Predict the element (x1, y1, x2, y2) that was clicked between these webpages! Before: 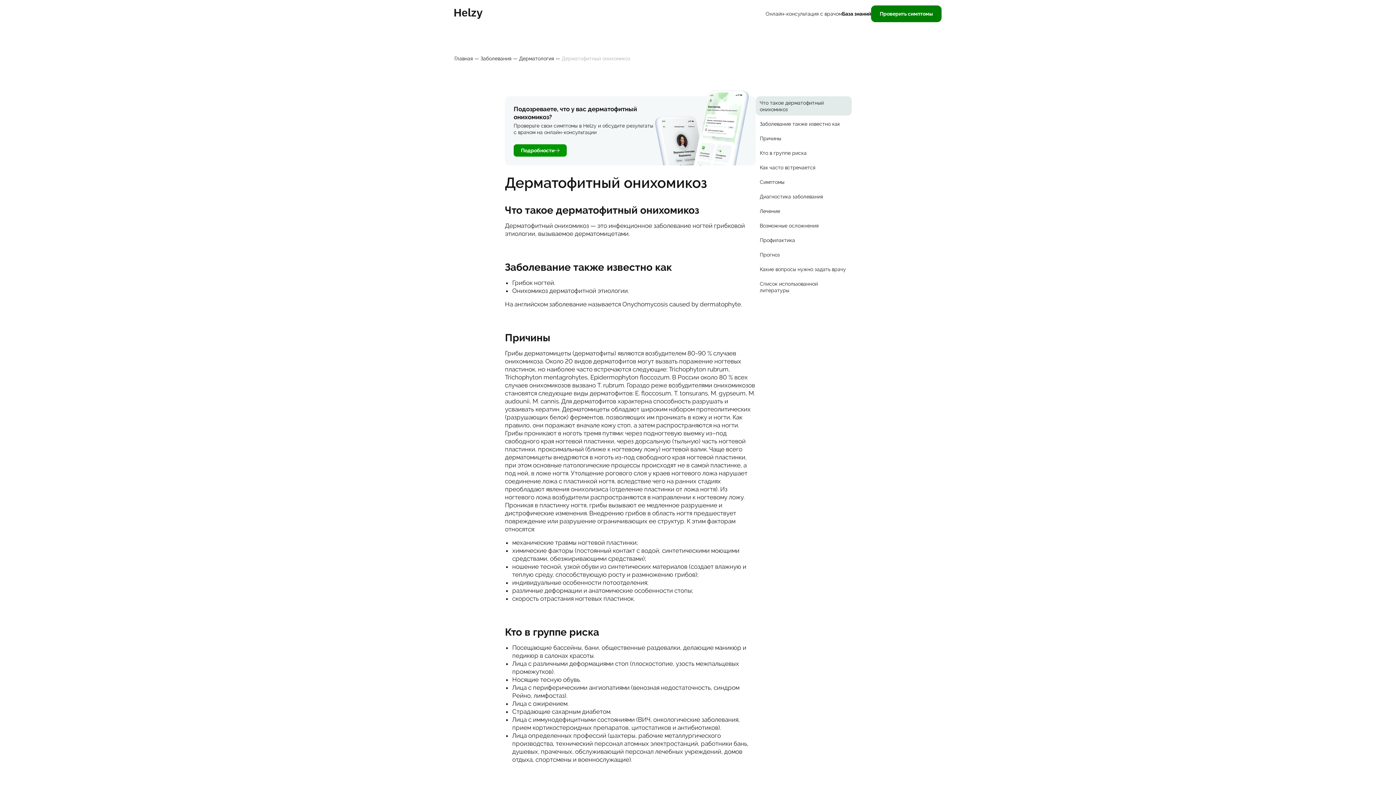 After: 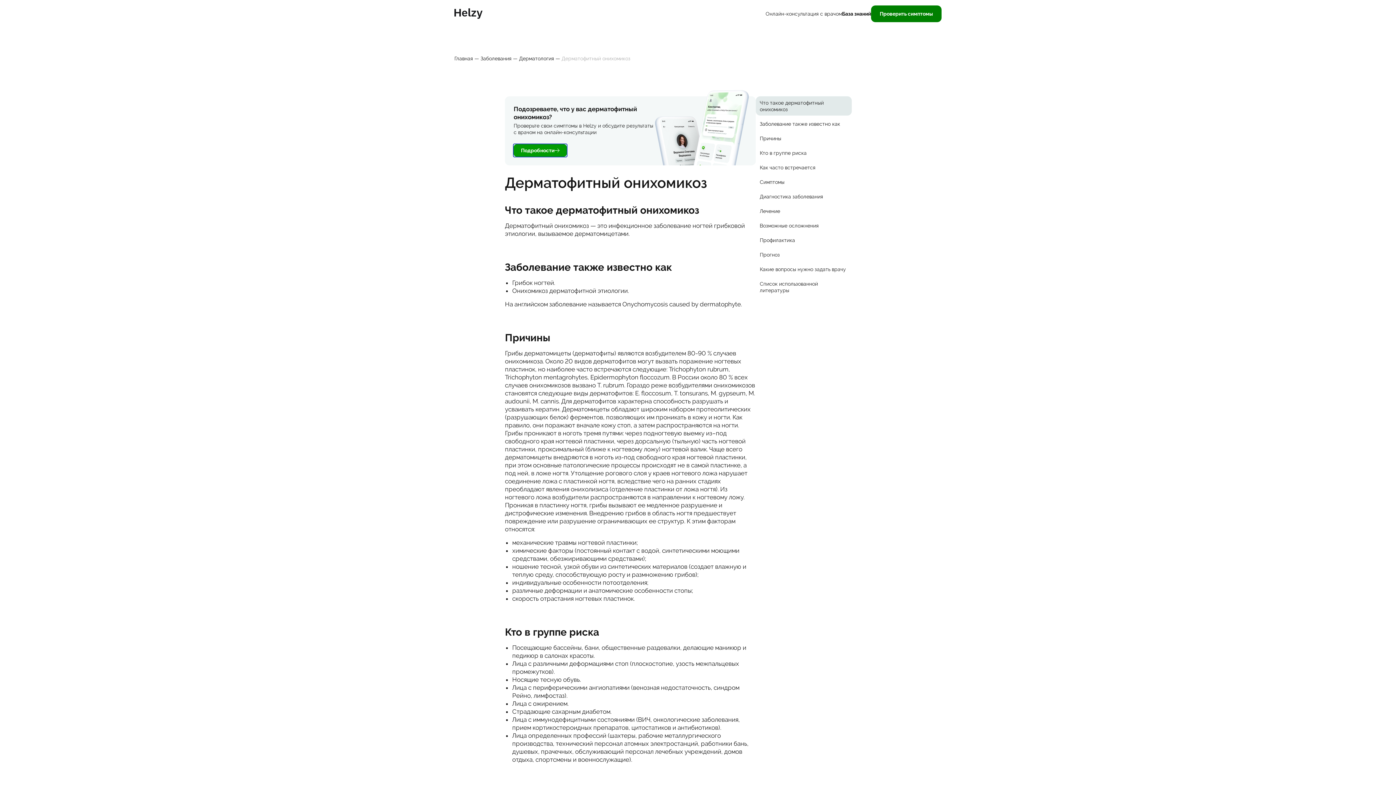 Action: bbox: (513, 144, 566, 156) label: Подробности